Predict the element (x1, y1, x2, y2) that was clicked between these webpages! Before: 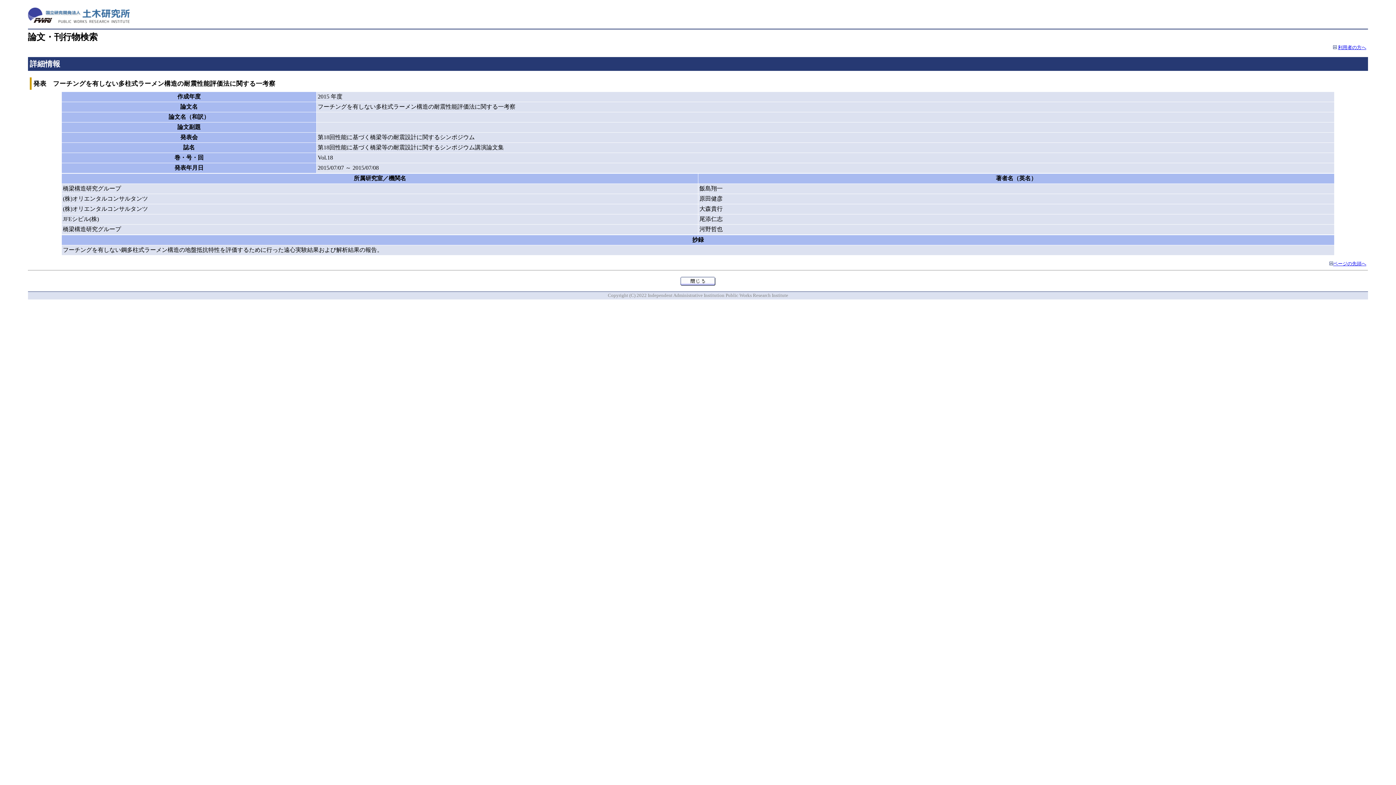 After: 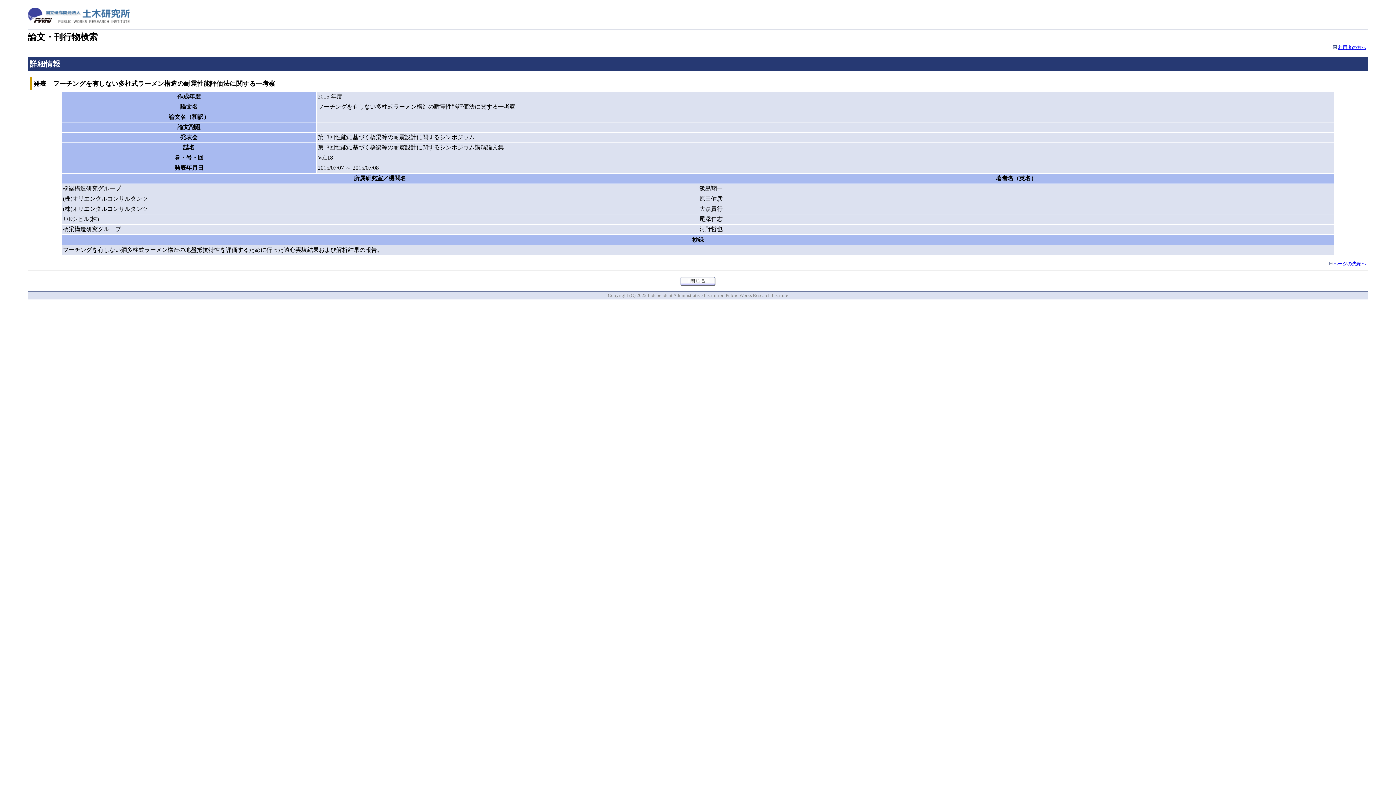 Action: bbox: (1333, 261, 1366, 266) label: ページの先頭へ